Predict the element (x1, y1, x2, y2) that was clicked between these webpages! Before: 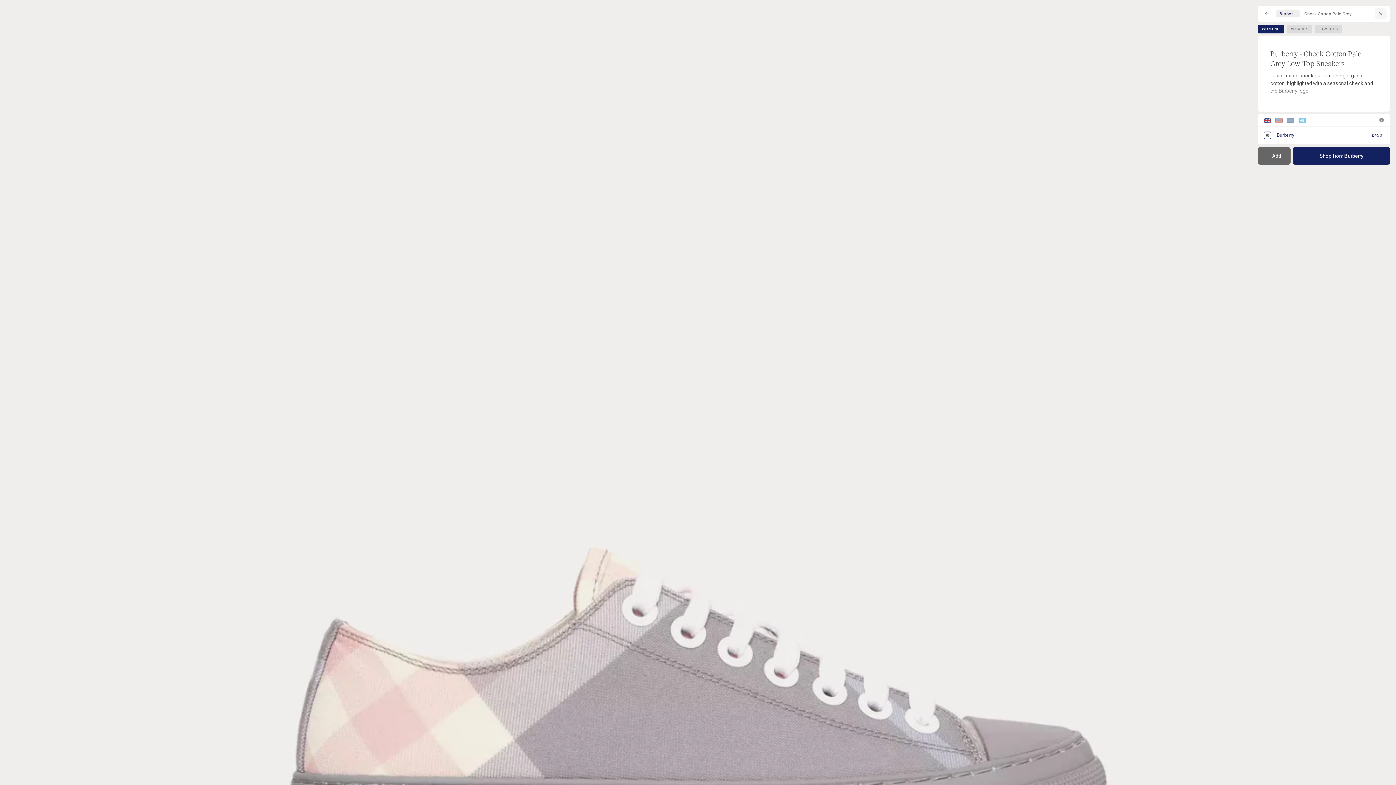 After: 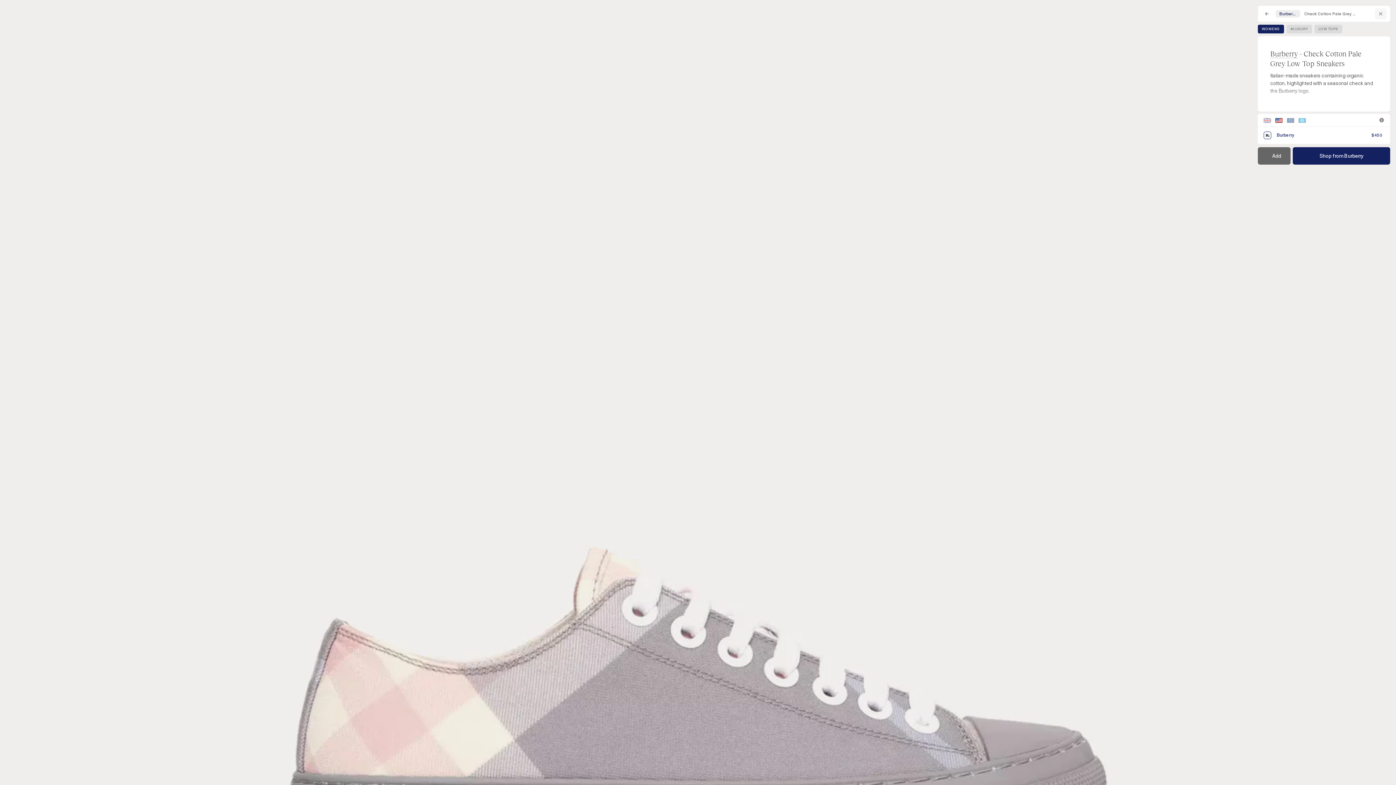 Action: bbox: (1275, 118, 1282, 122)